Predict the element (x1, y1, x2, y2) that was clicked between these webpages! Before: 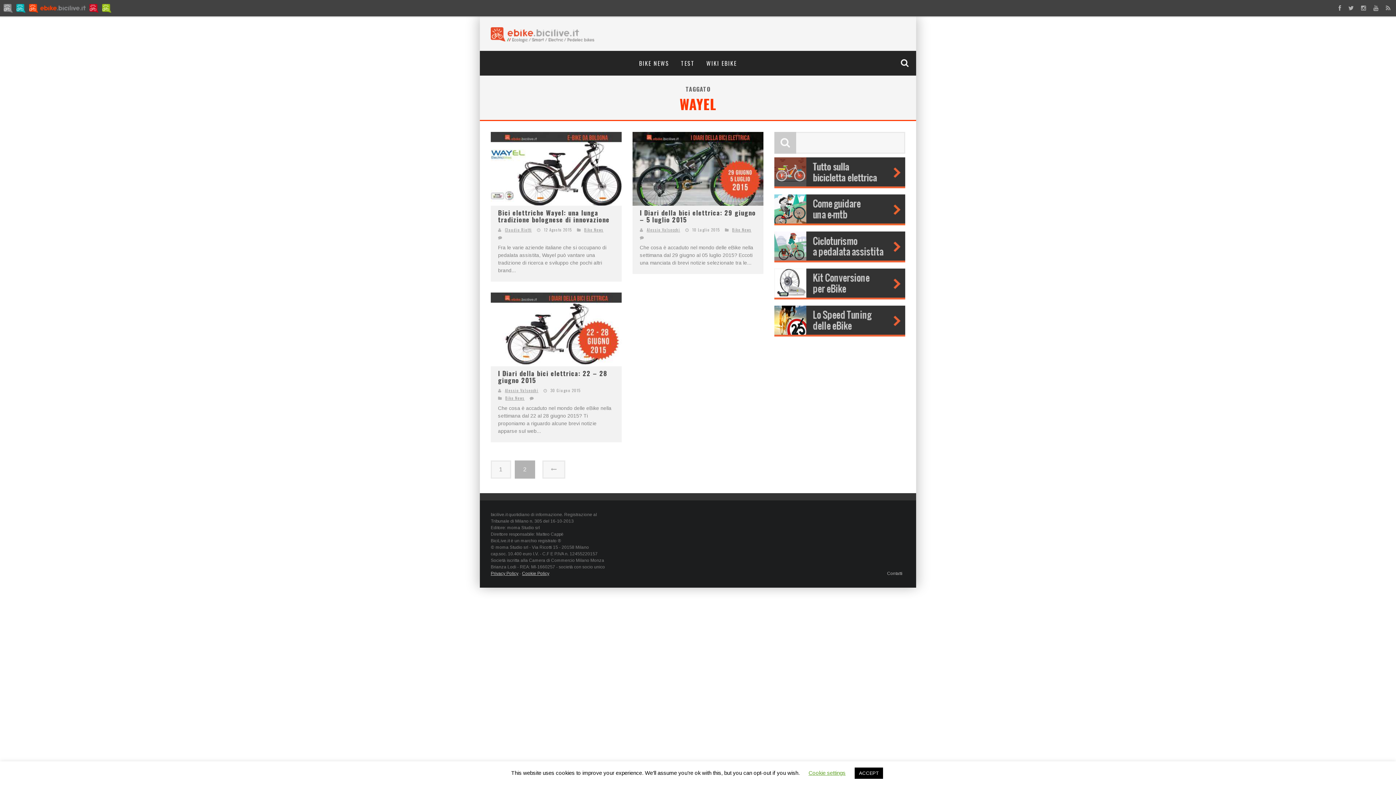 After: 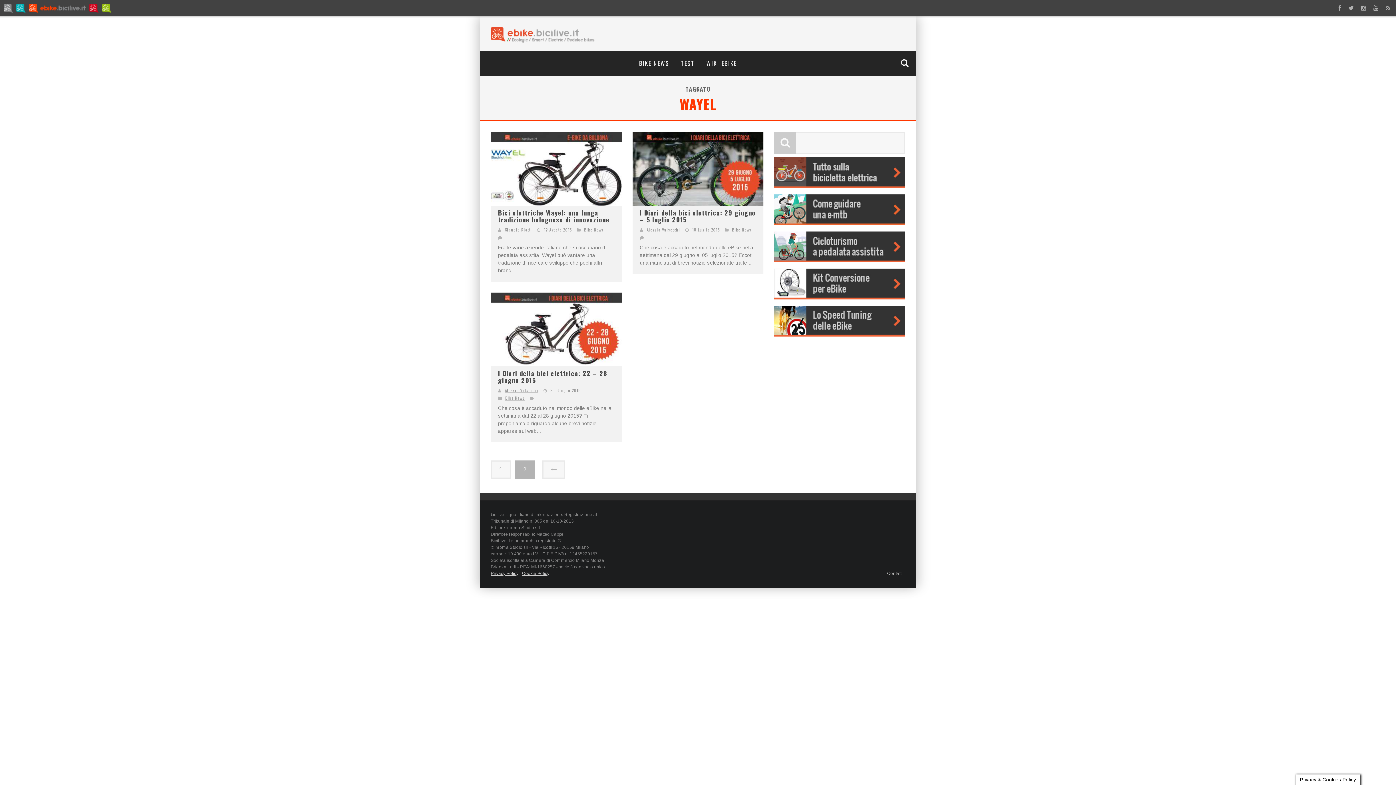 Action: bbox: (854, 768, 883, 779) label: ACCEPT